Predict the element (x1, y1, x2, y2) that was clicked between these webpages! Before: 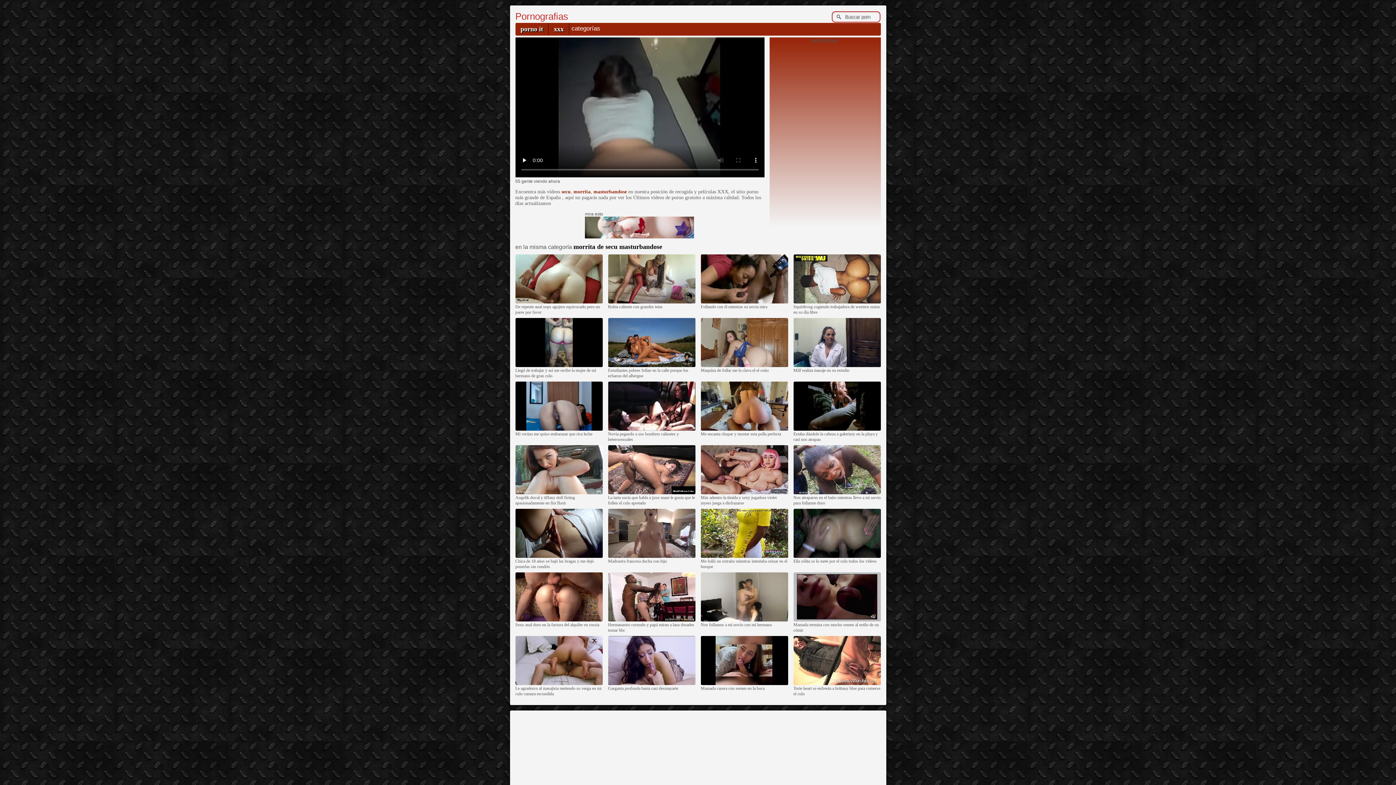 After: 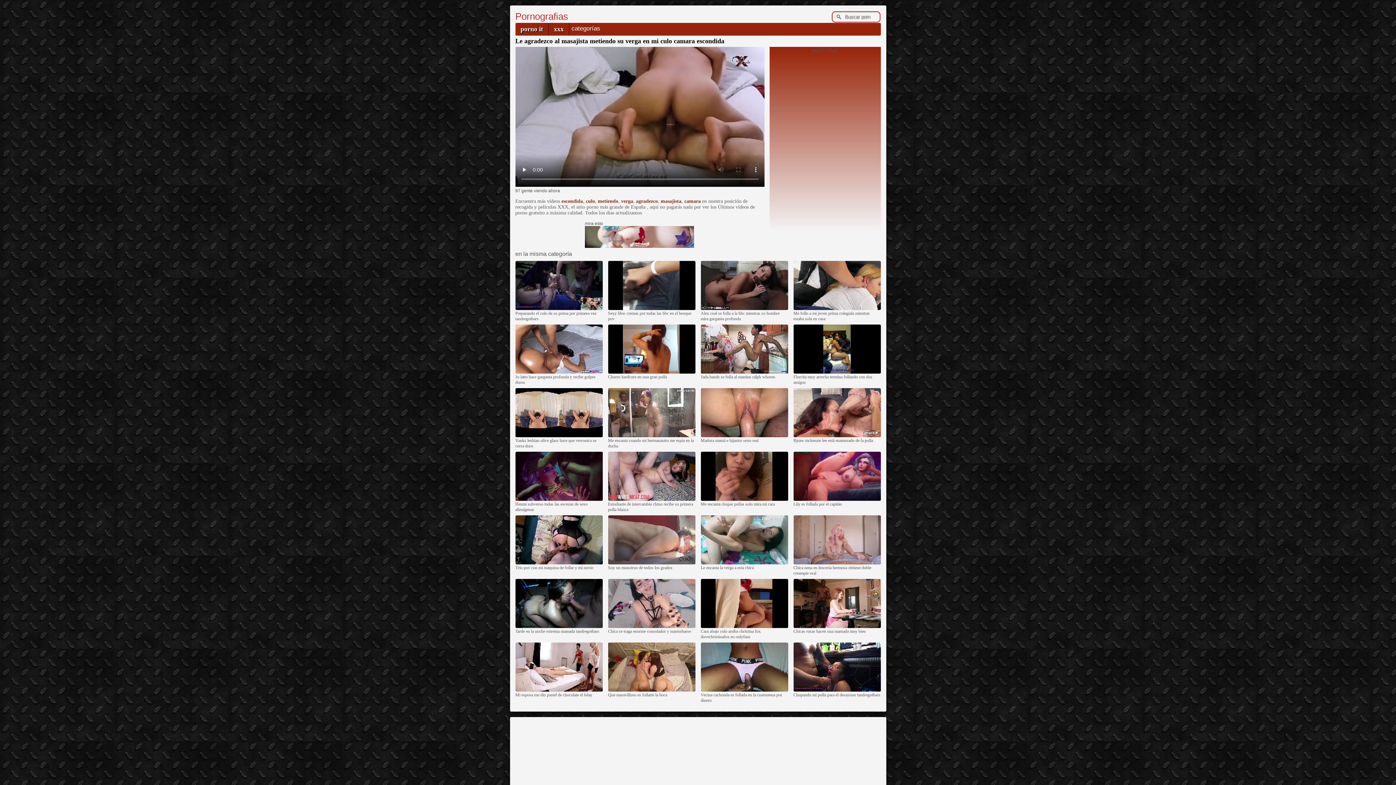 Action: bbox: (515, 681, 602, 686)